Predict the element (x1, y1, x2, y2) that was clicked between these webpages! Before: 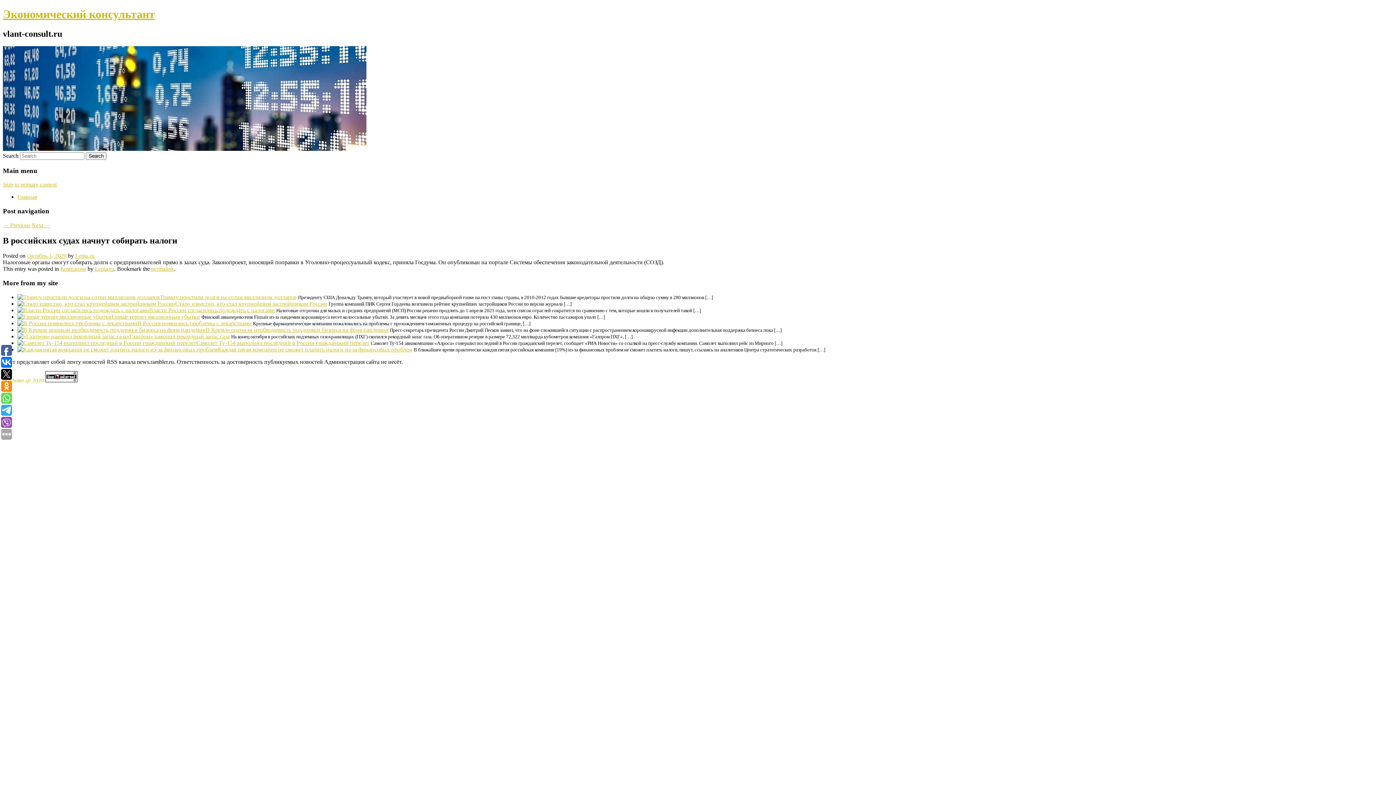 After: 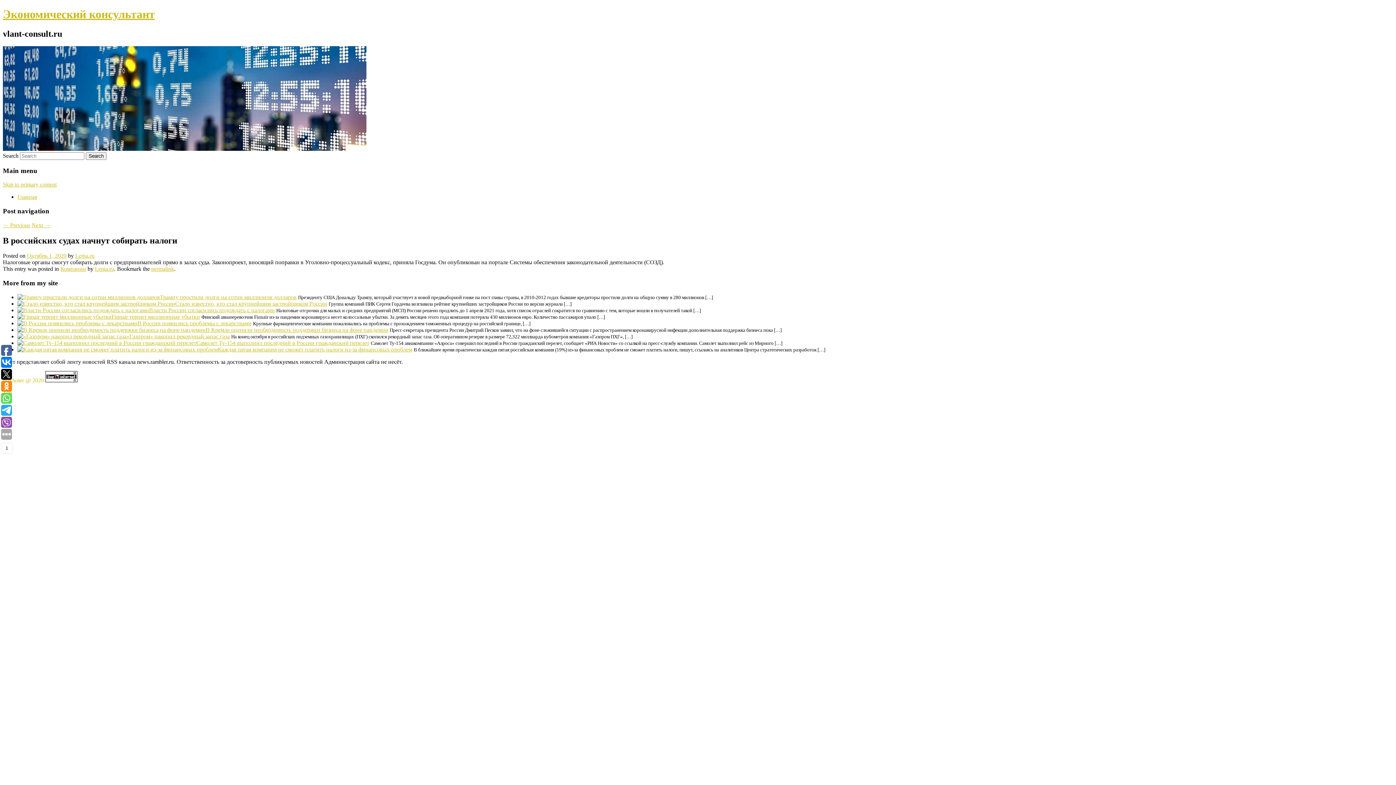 Action: bbox: (1, 417, 12, 428)